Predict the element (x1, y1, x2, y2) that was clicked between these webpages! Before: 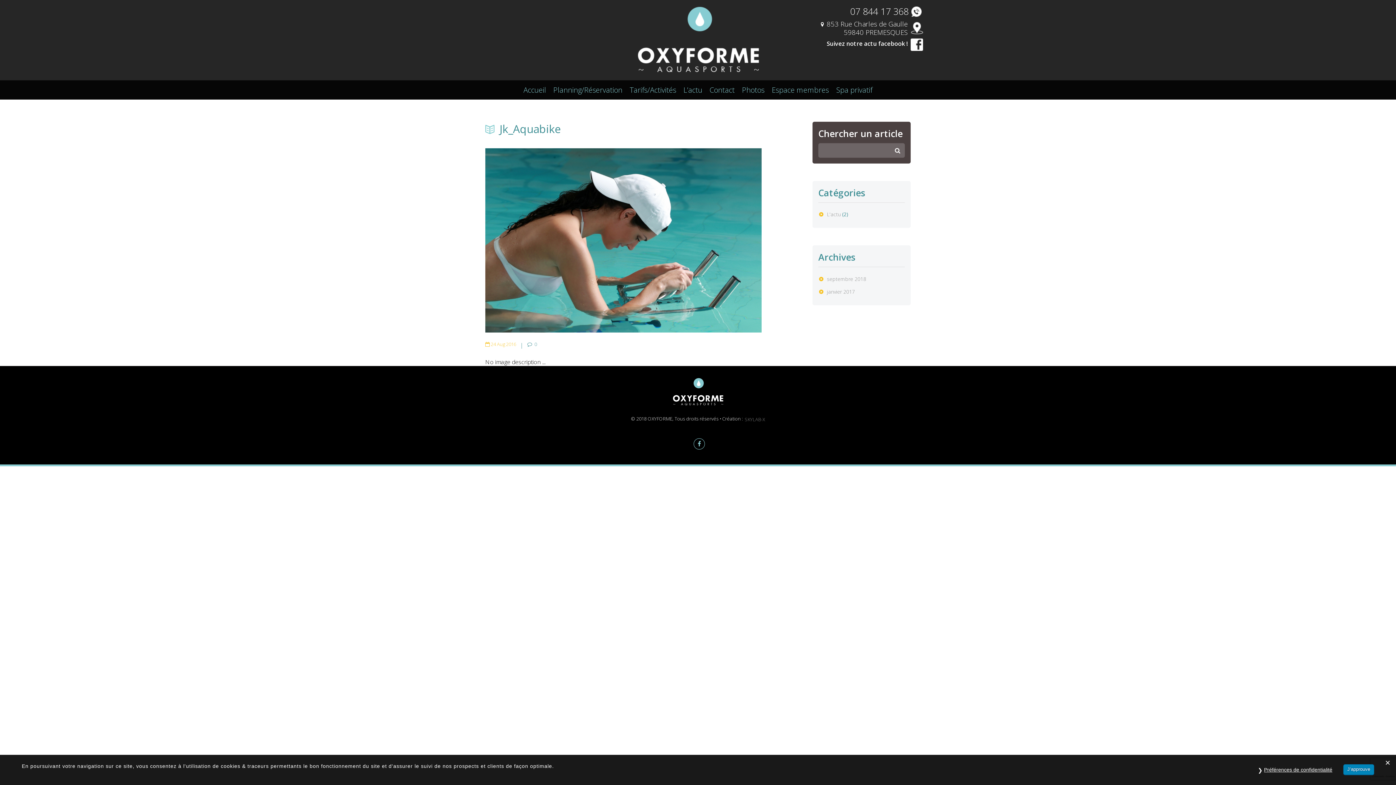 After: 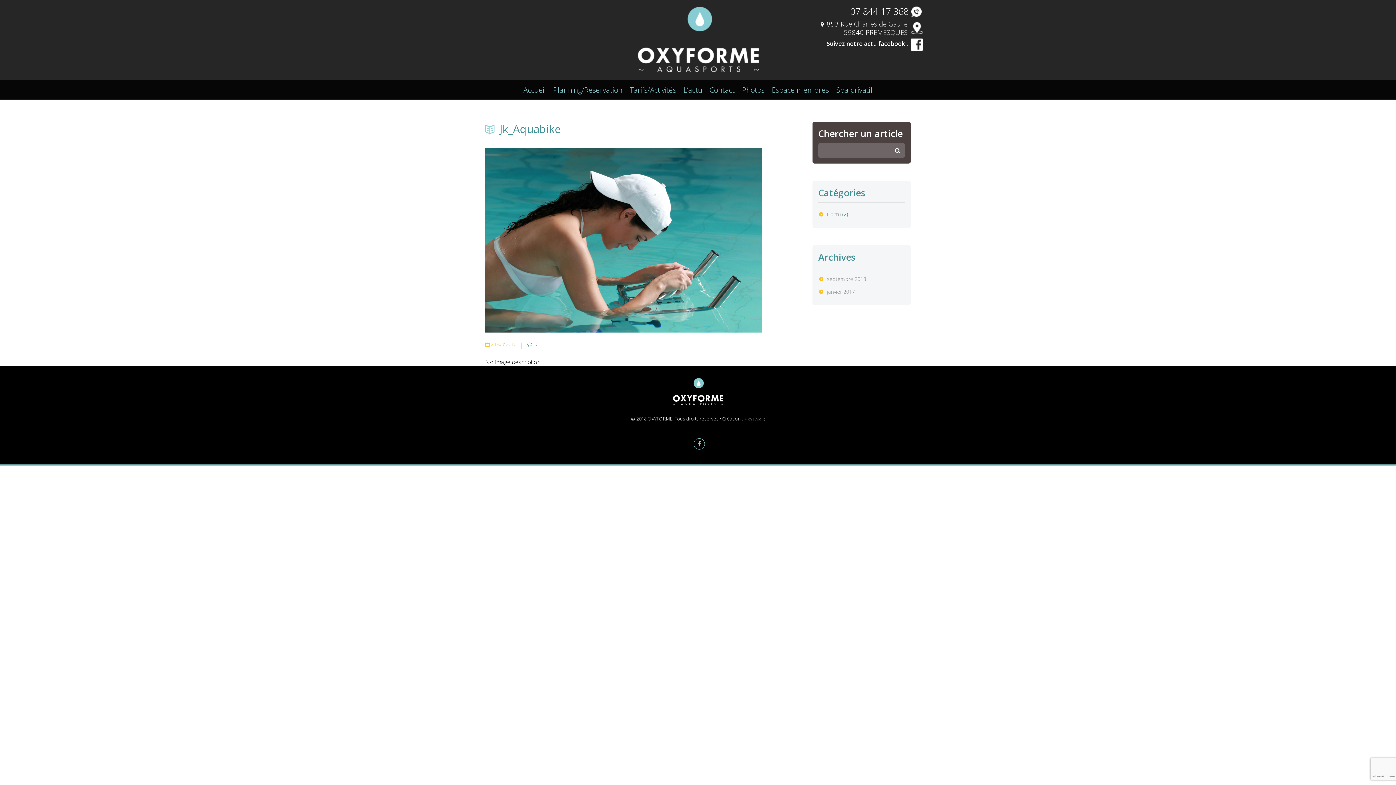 Action: label: J’approuve bbox: (1343, 764, 1374, 775)